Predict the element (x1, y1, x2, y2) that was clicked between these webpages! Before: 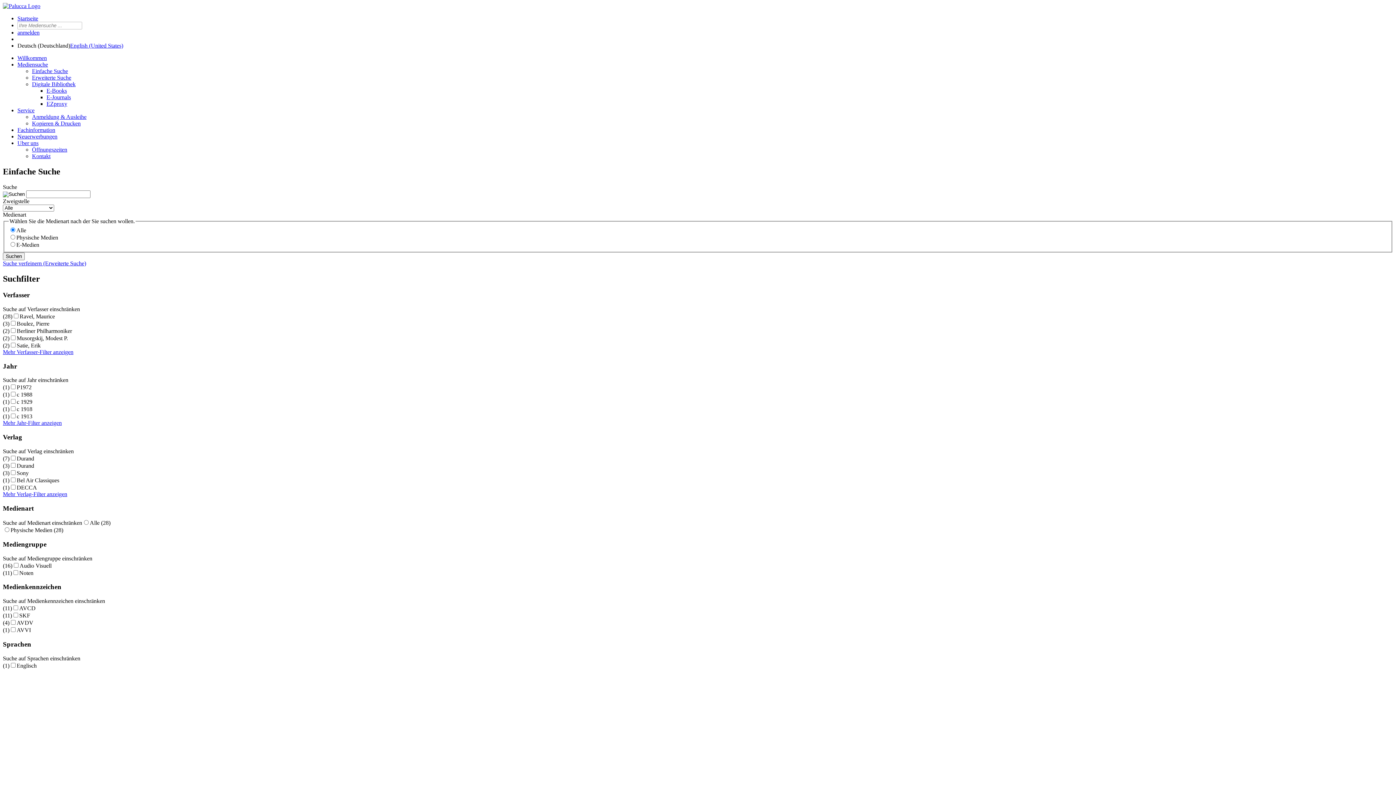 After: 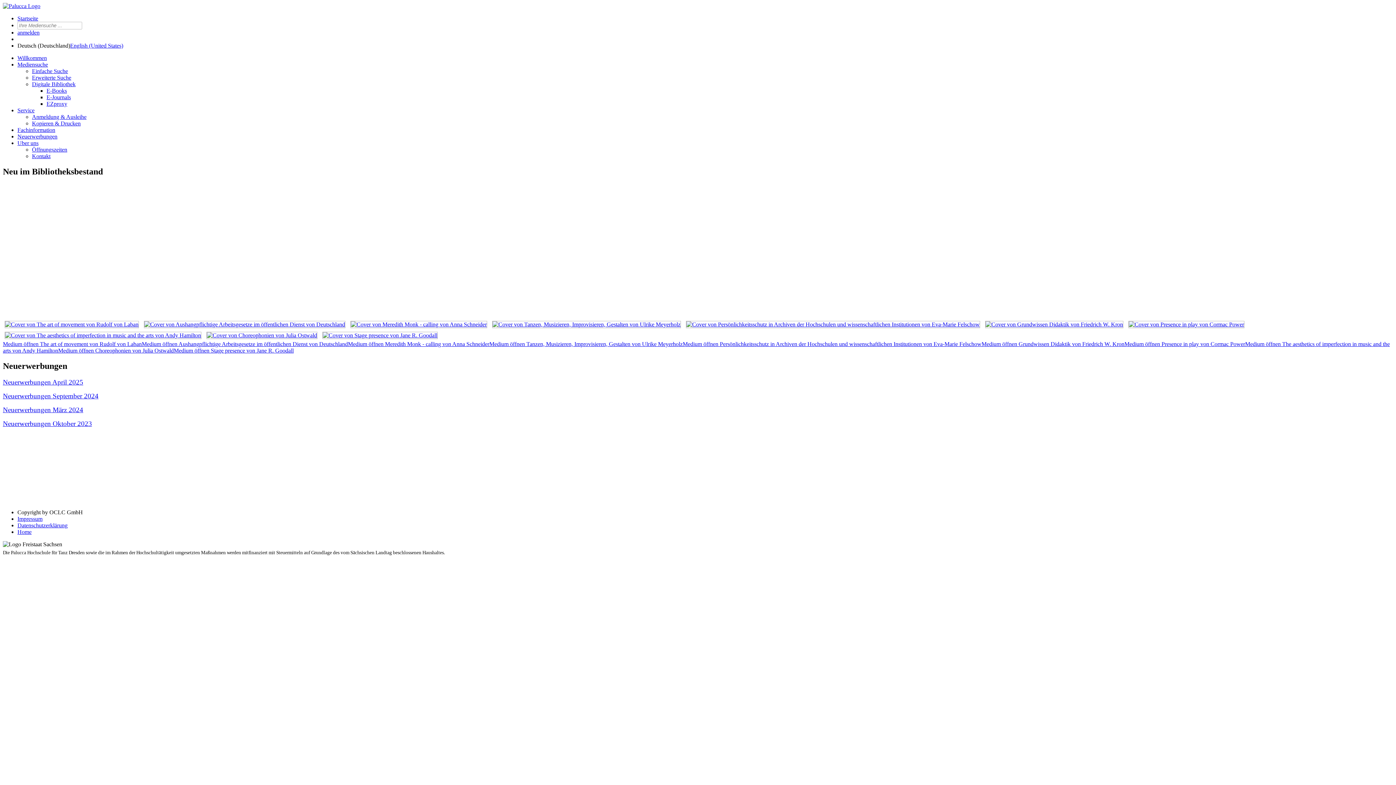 Action: label: Neuerwerbungen bbox: (17, 133, 57, 139)